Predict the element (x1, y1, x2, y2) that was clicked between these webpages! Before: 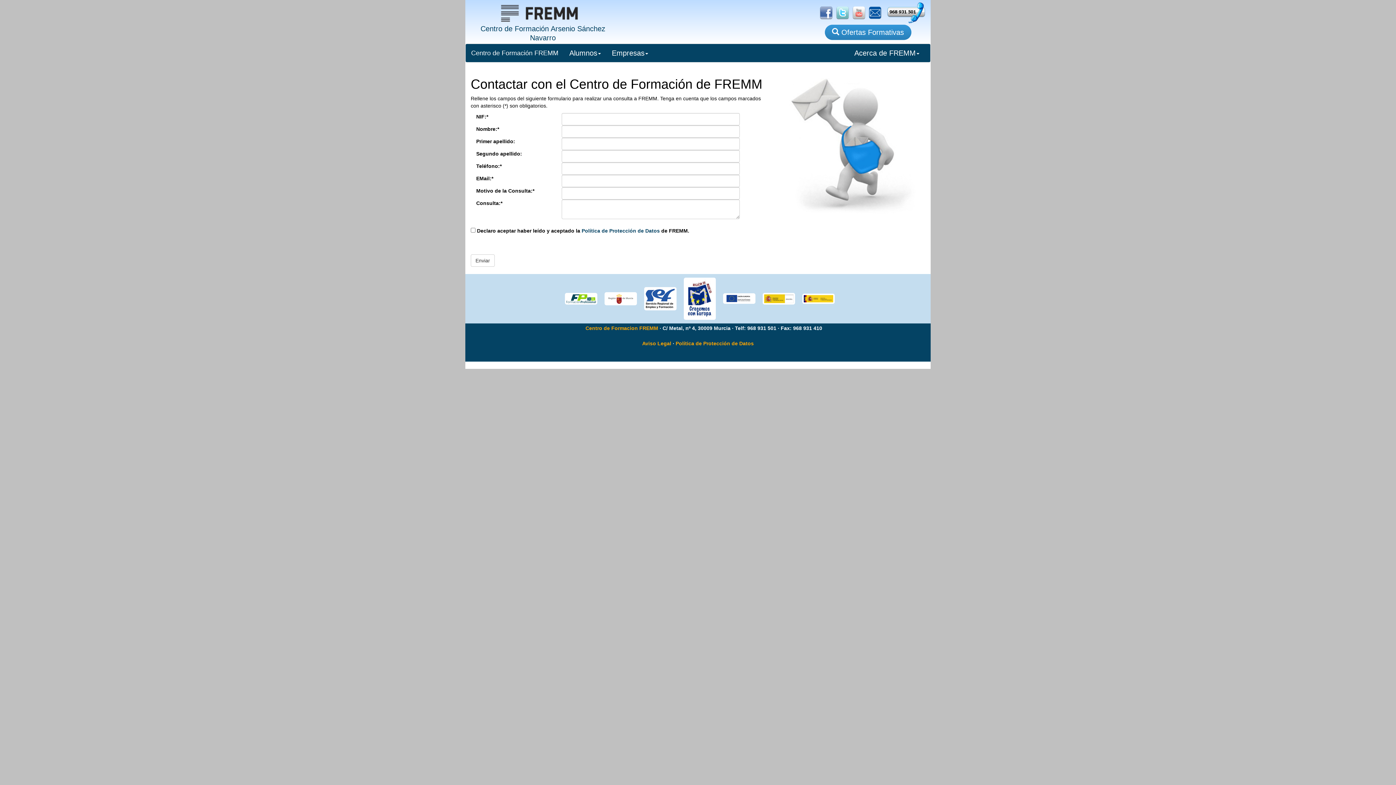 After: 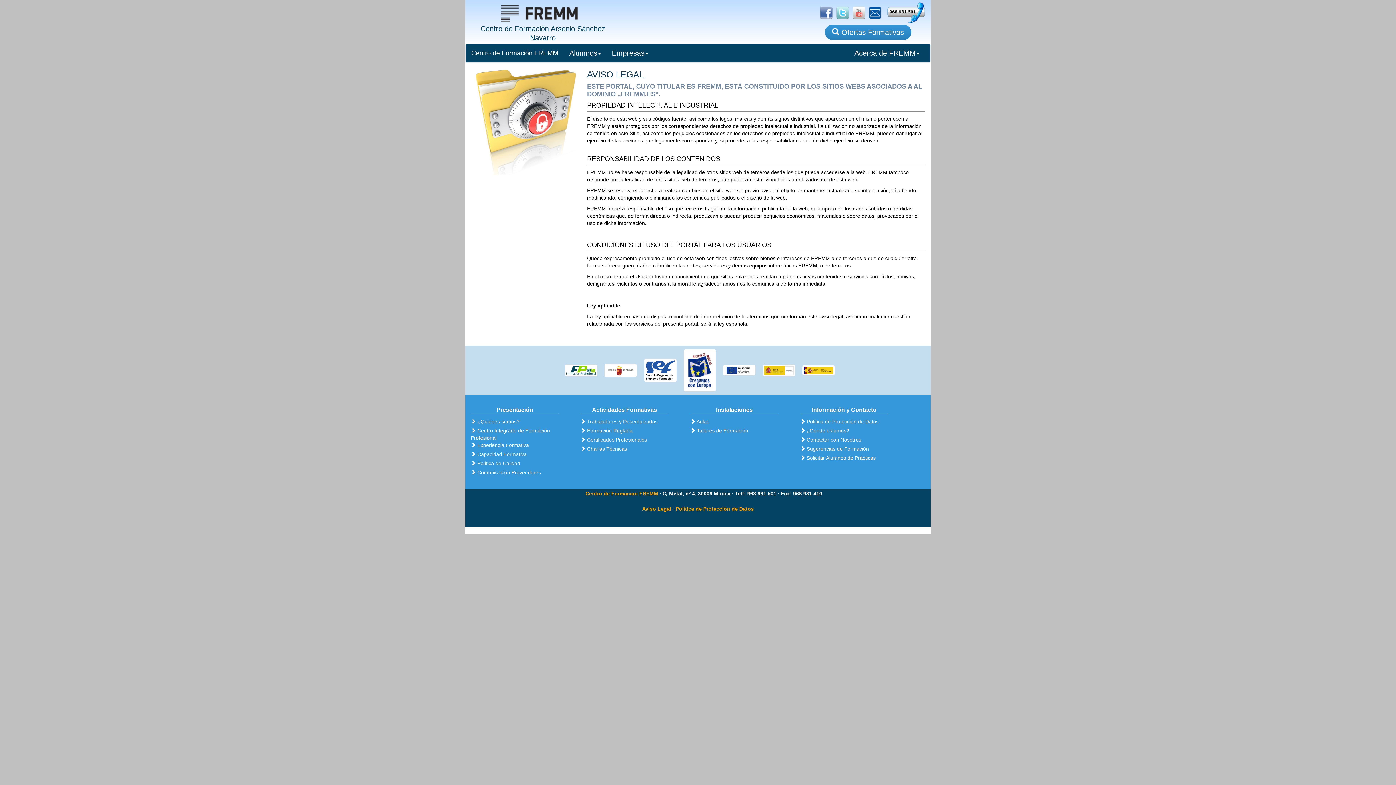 Action: label: Aviso Legal bbox: (642, 340, 671, 346)